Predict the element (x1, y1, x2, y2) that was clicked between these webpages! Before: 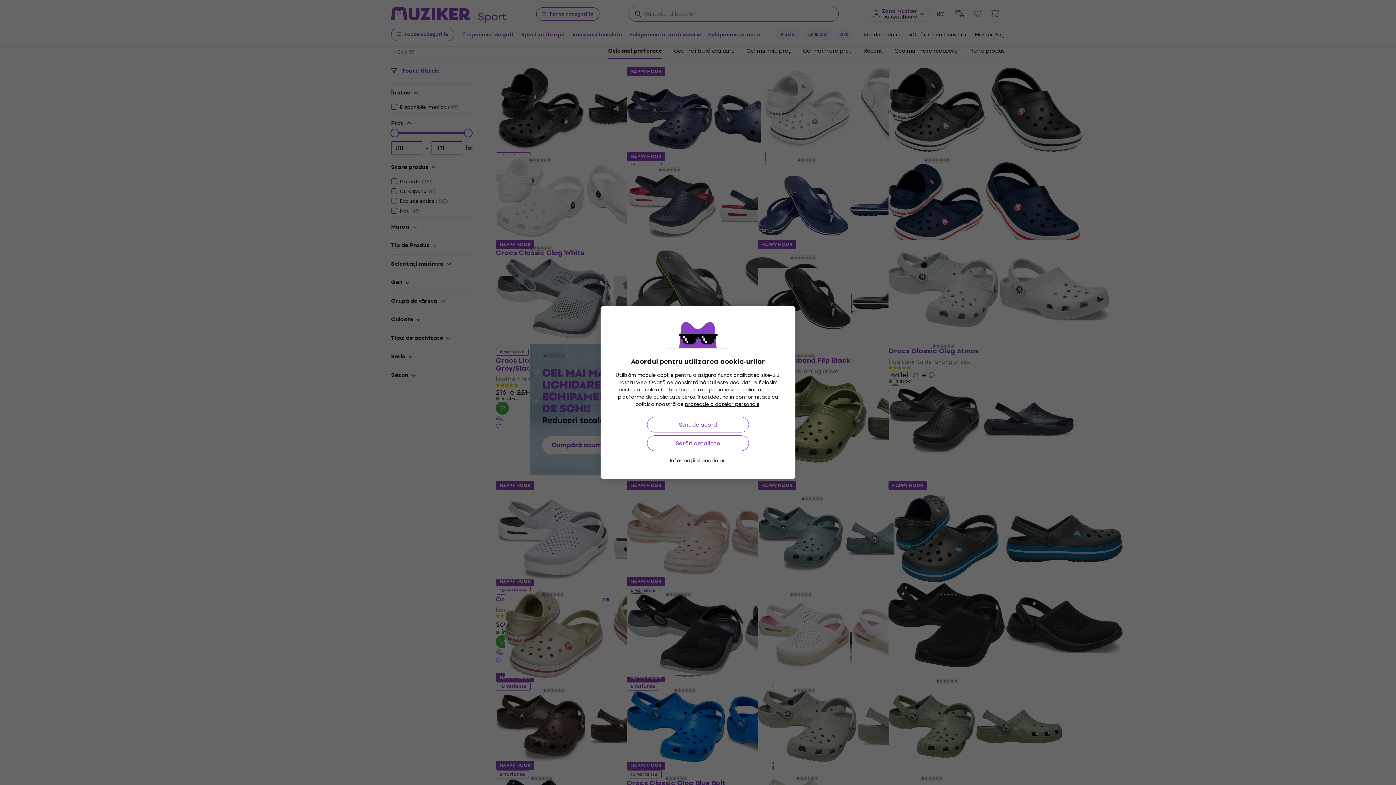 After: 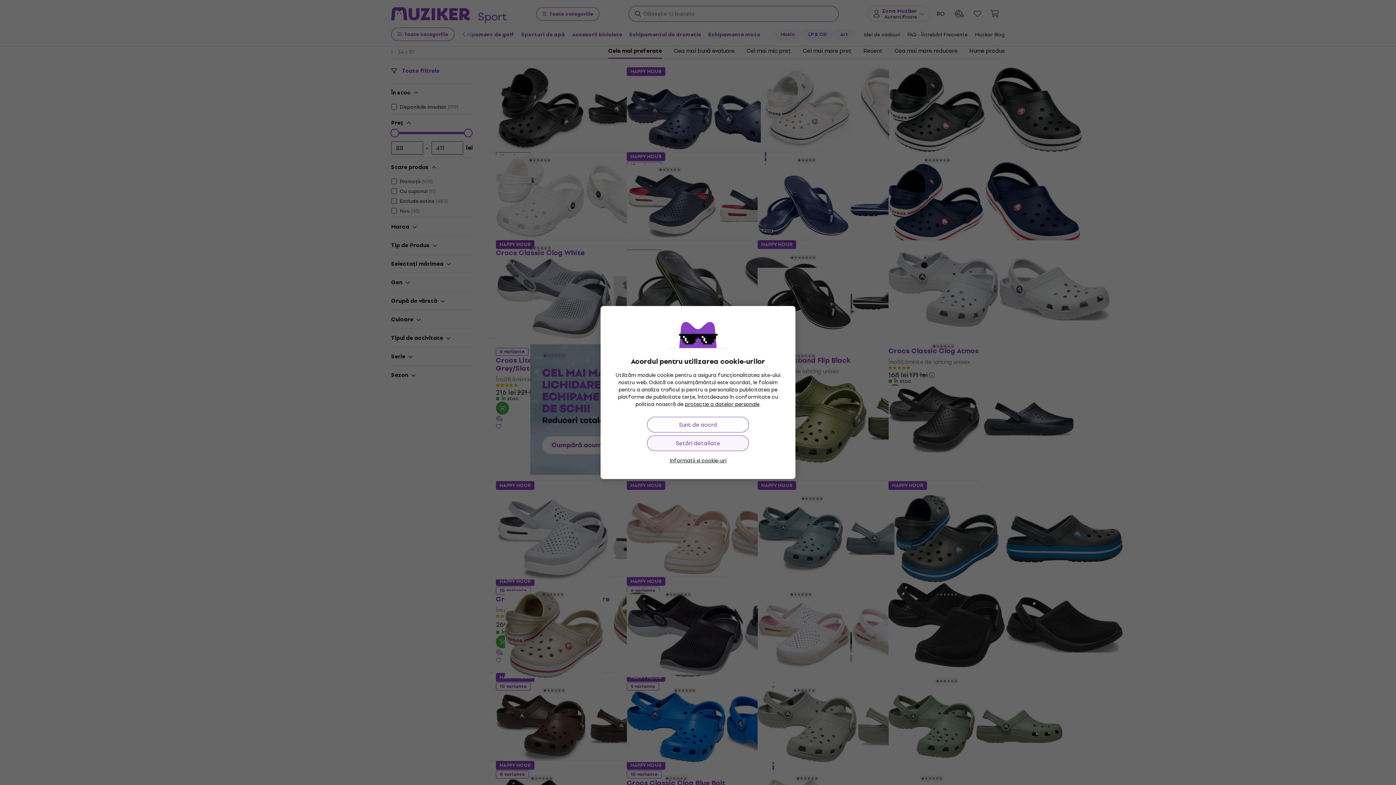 Action: label: Setări detaliate bbox: (647, 435, 749, 451)